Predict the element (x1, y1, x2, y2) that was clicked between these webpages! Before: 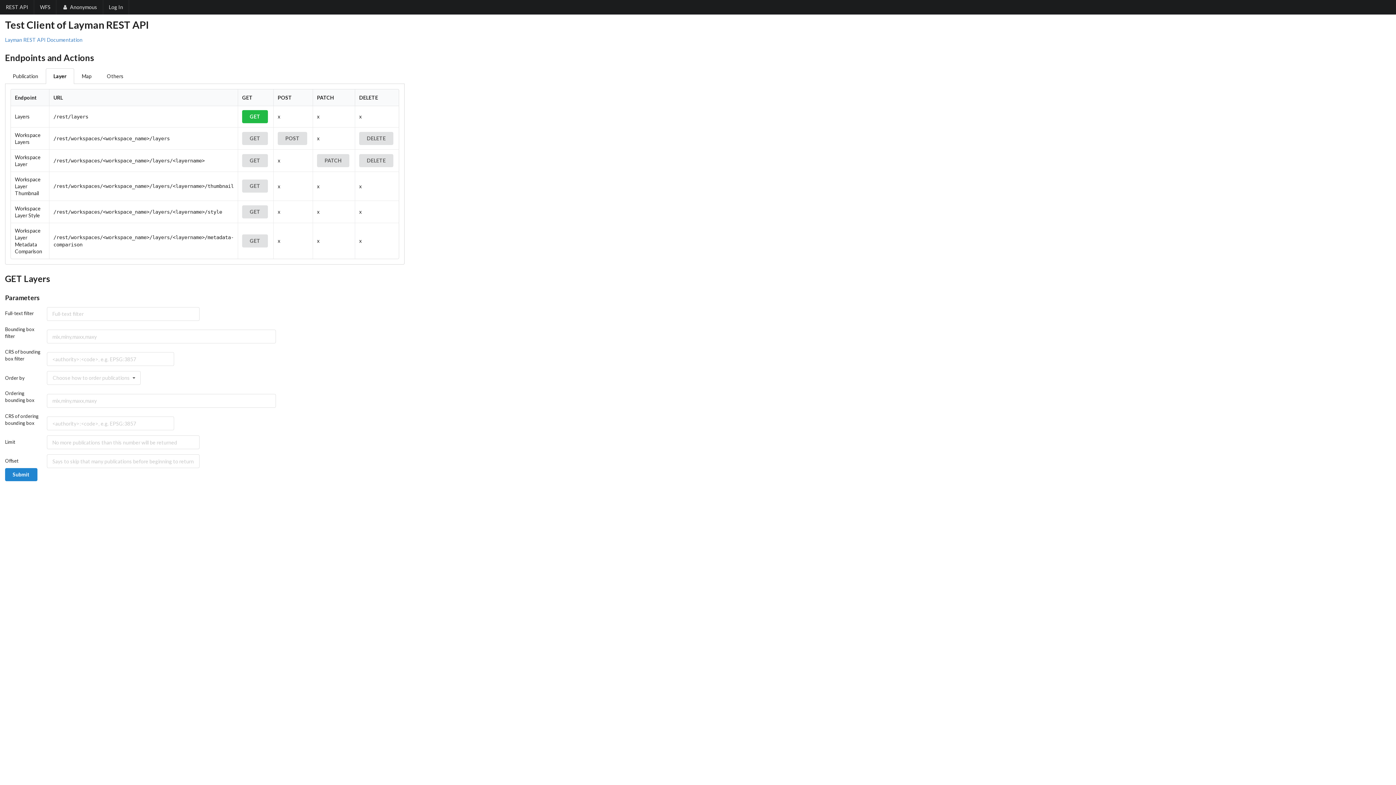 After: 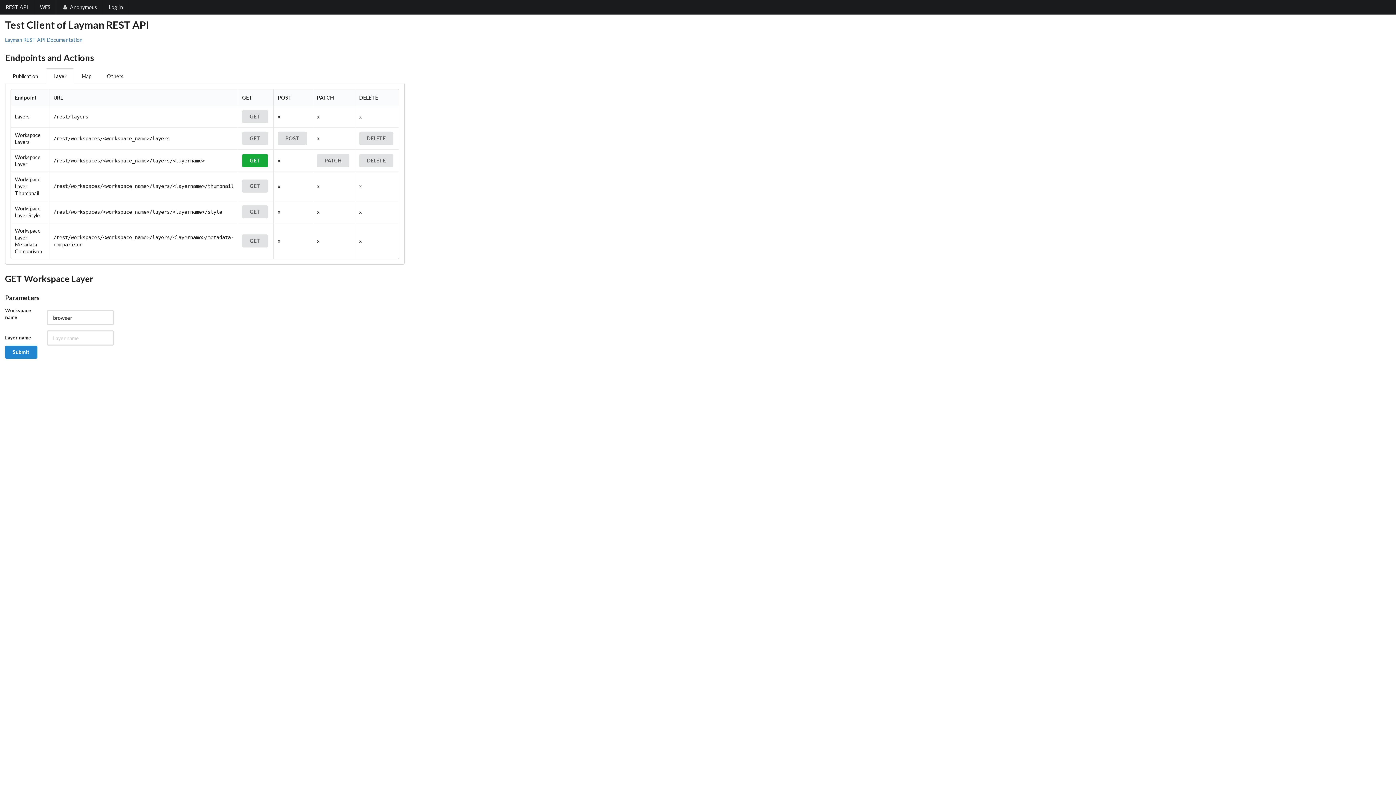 Action: bbox: (242, 154, 268, 167) label: GET